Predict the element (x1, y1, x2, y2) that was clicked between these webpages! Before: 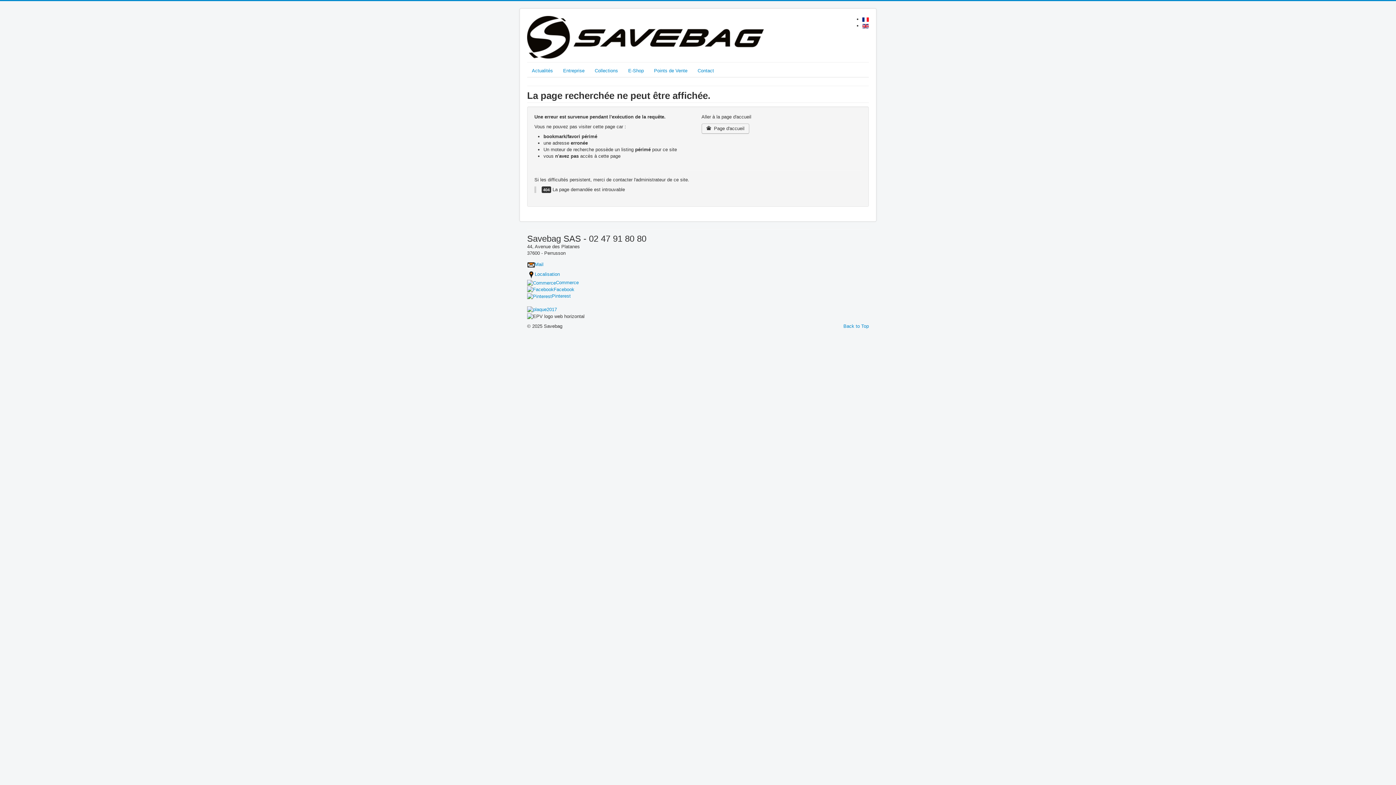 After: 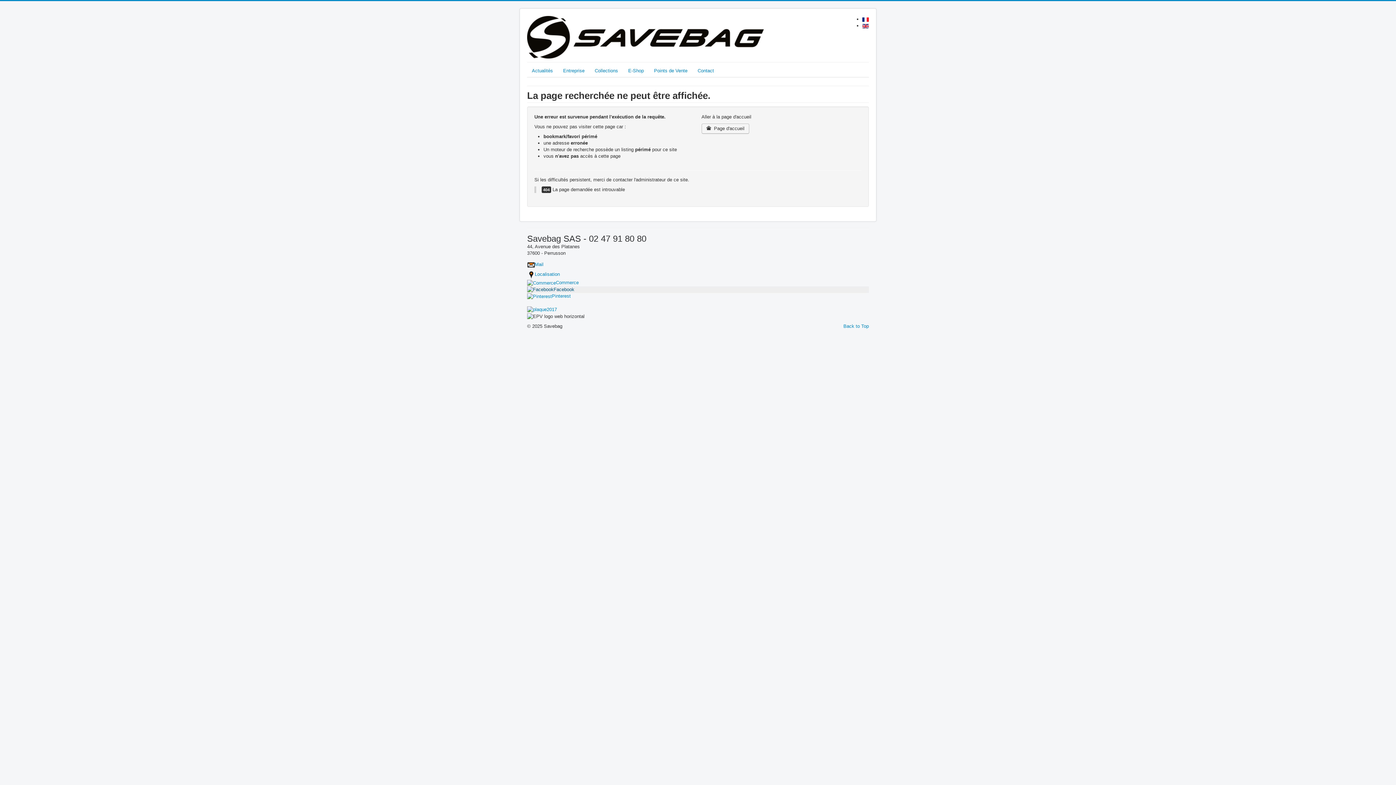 Action: bbox: (527, 286, 869, 293) label: Facebook